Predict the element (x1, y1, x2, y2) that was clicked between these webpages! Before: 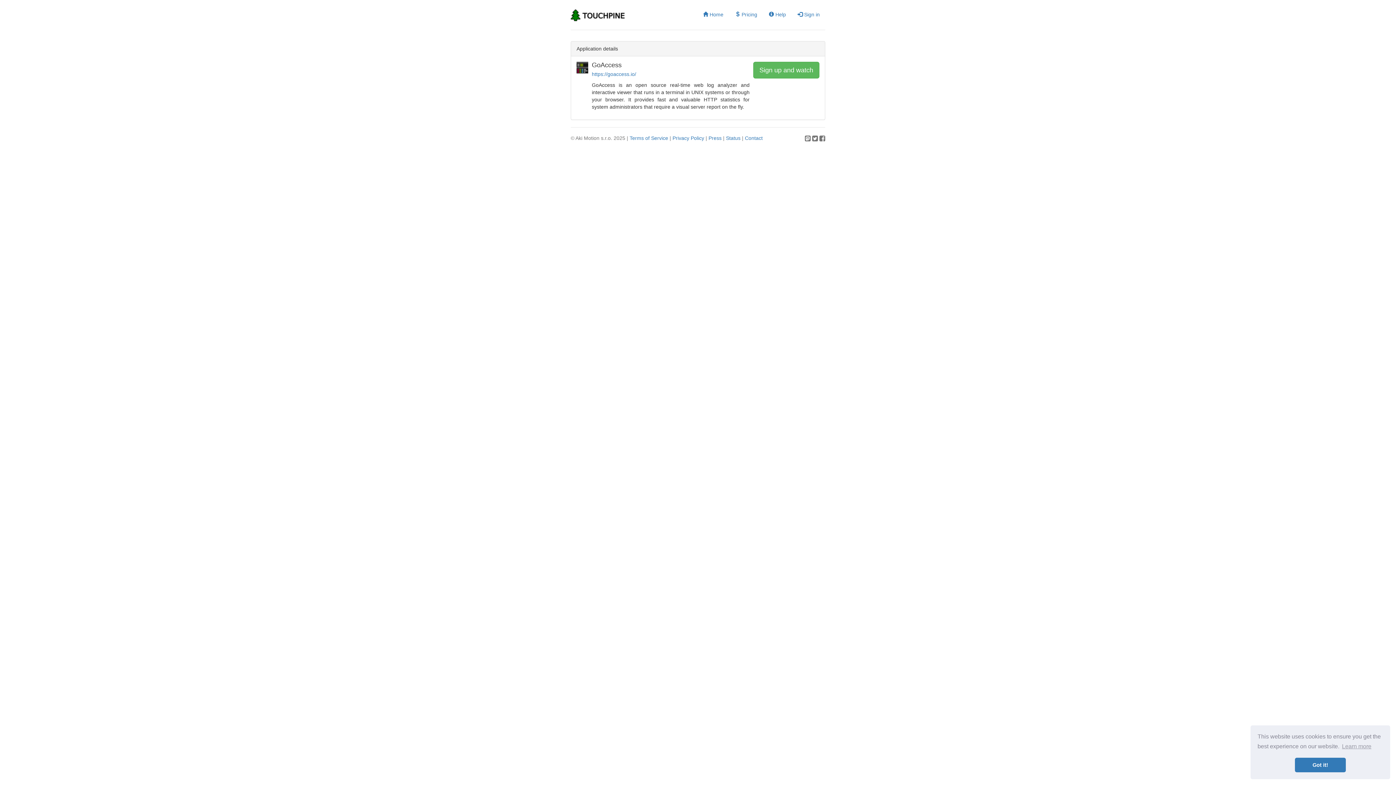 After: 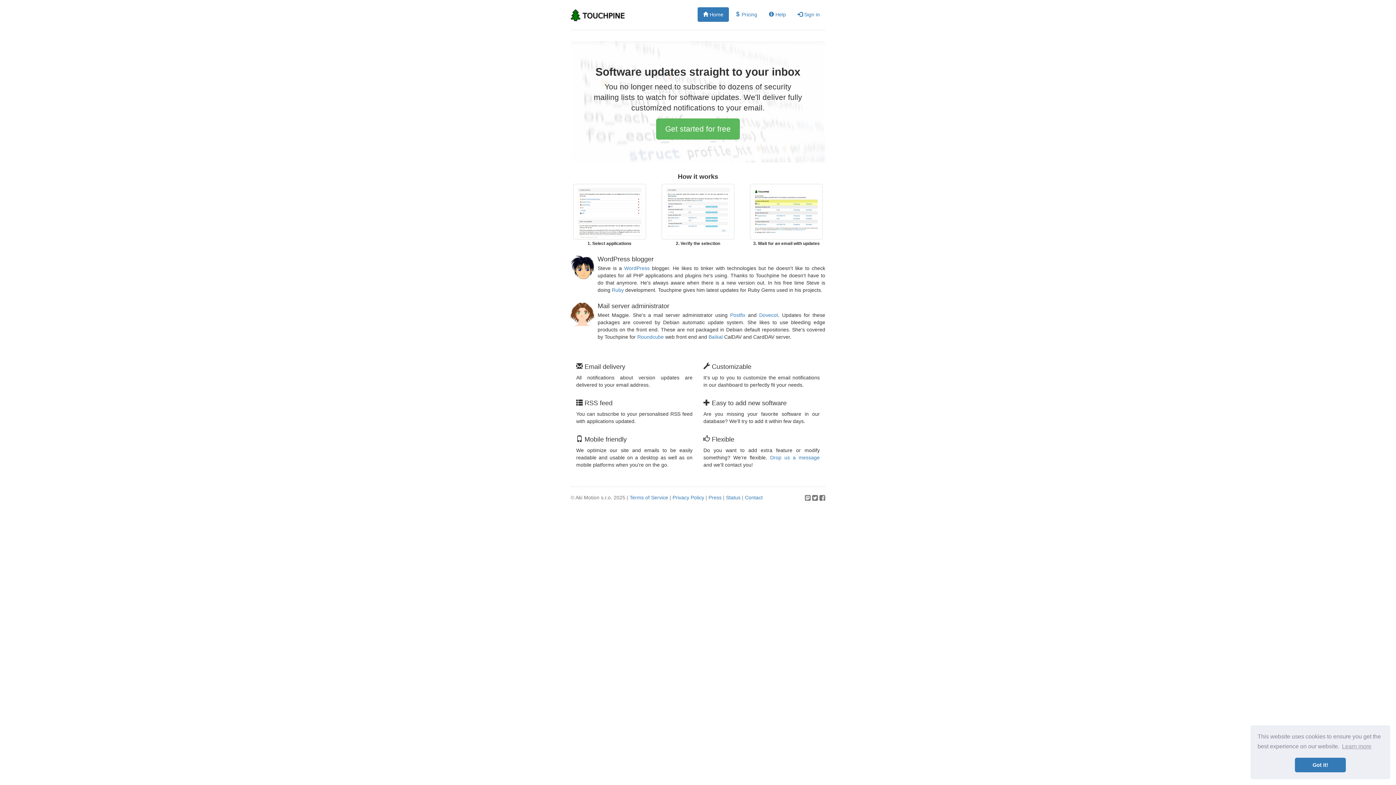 Action: label:  Home bbox: (697, 7, 729, 21)